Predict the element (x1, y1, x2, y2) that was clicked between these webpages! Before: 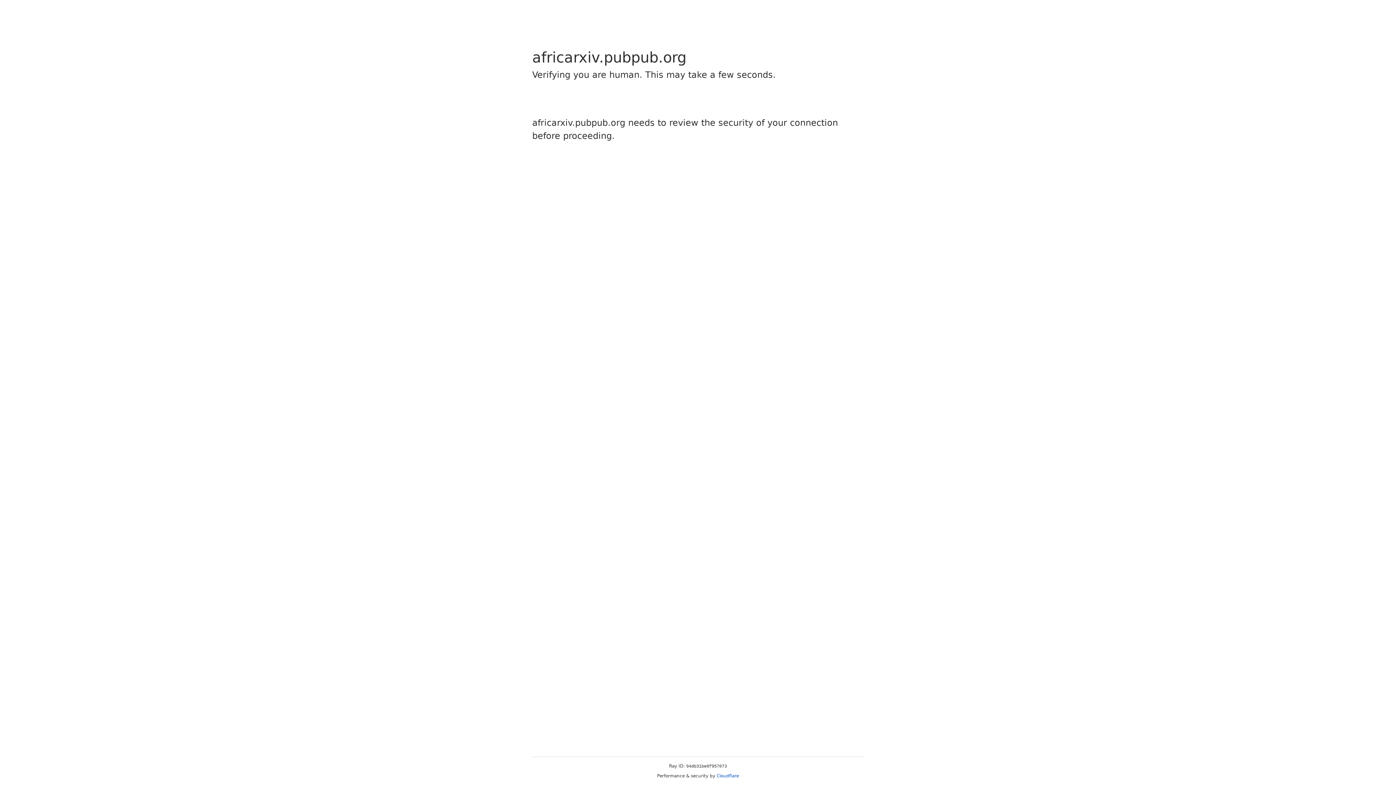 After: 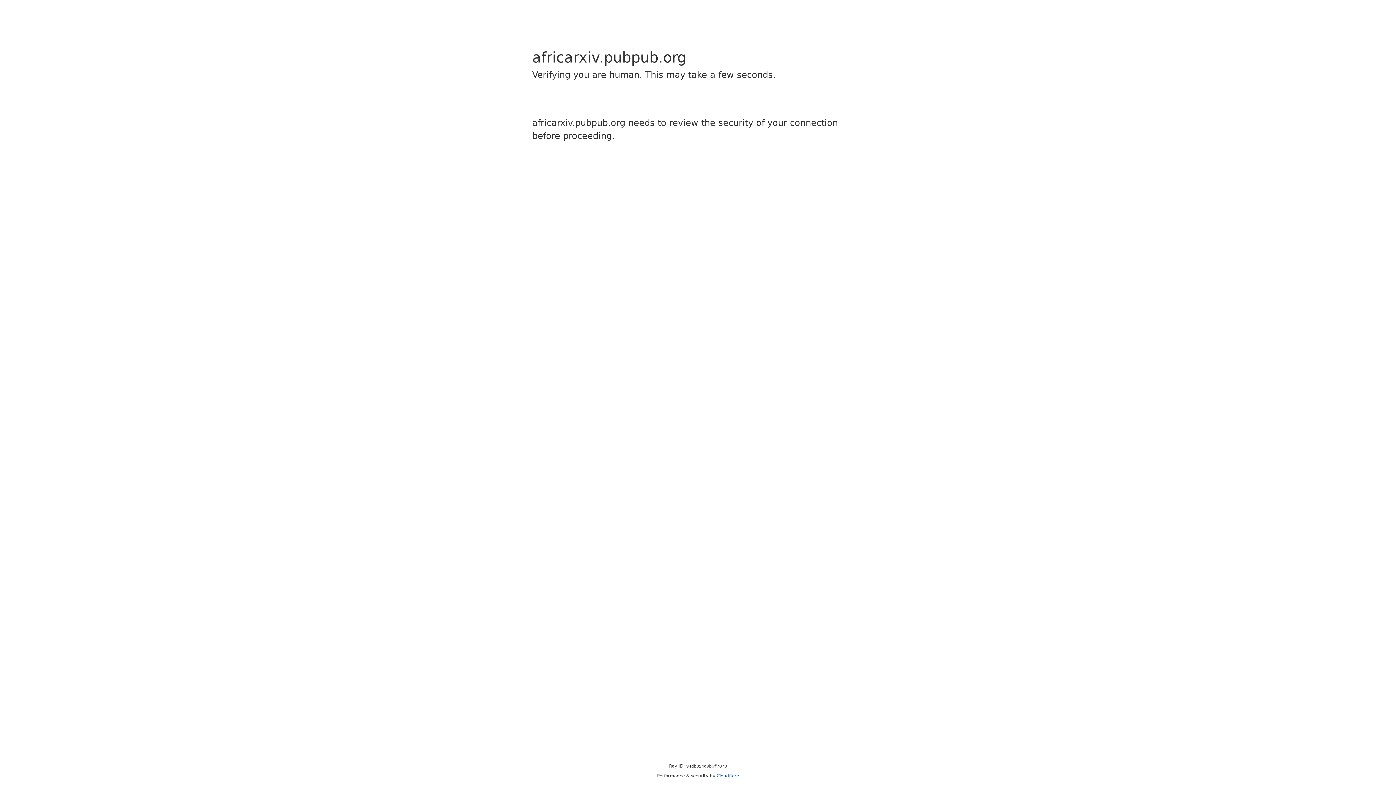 Action: label: Cloudflare bbox: (716, 773, 739, 778)